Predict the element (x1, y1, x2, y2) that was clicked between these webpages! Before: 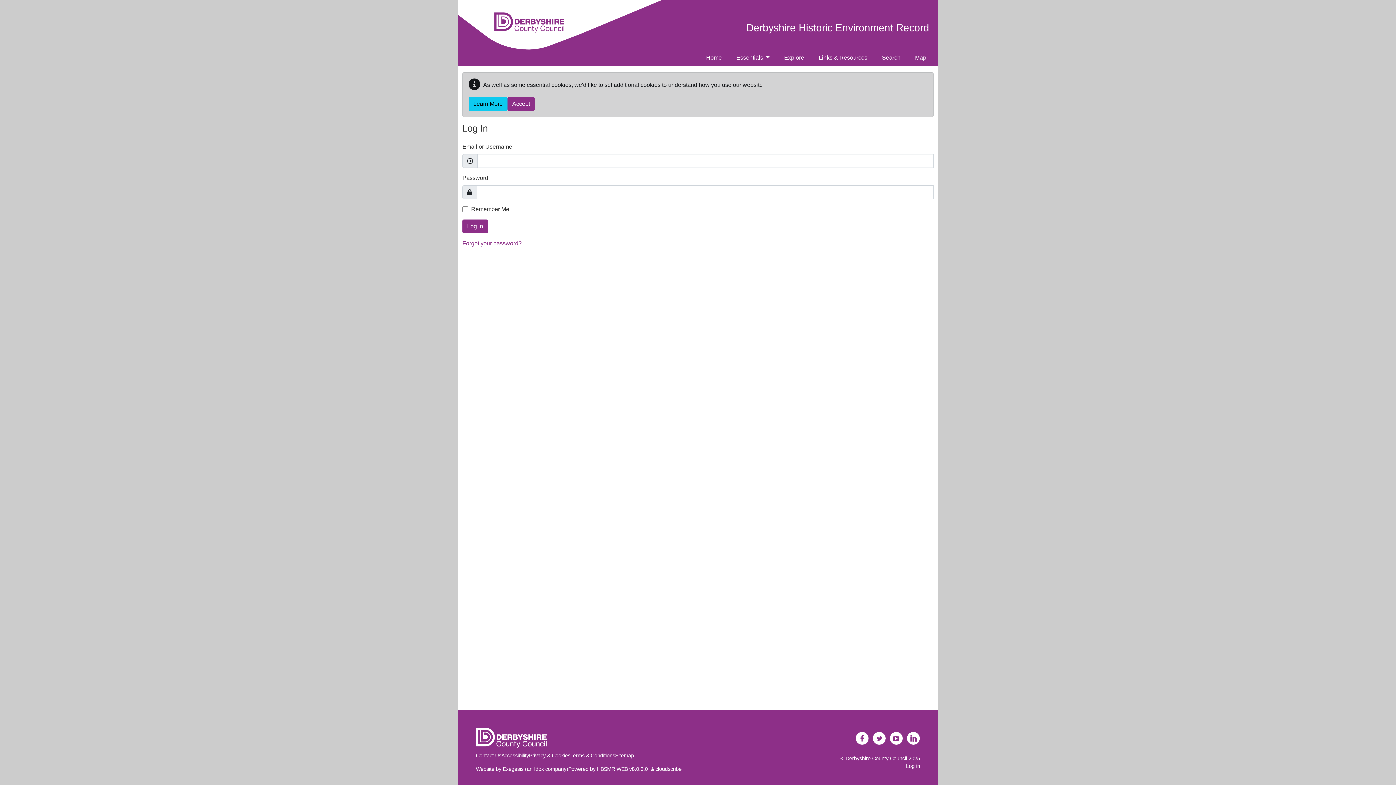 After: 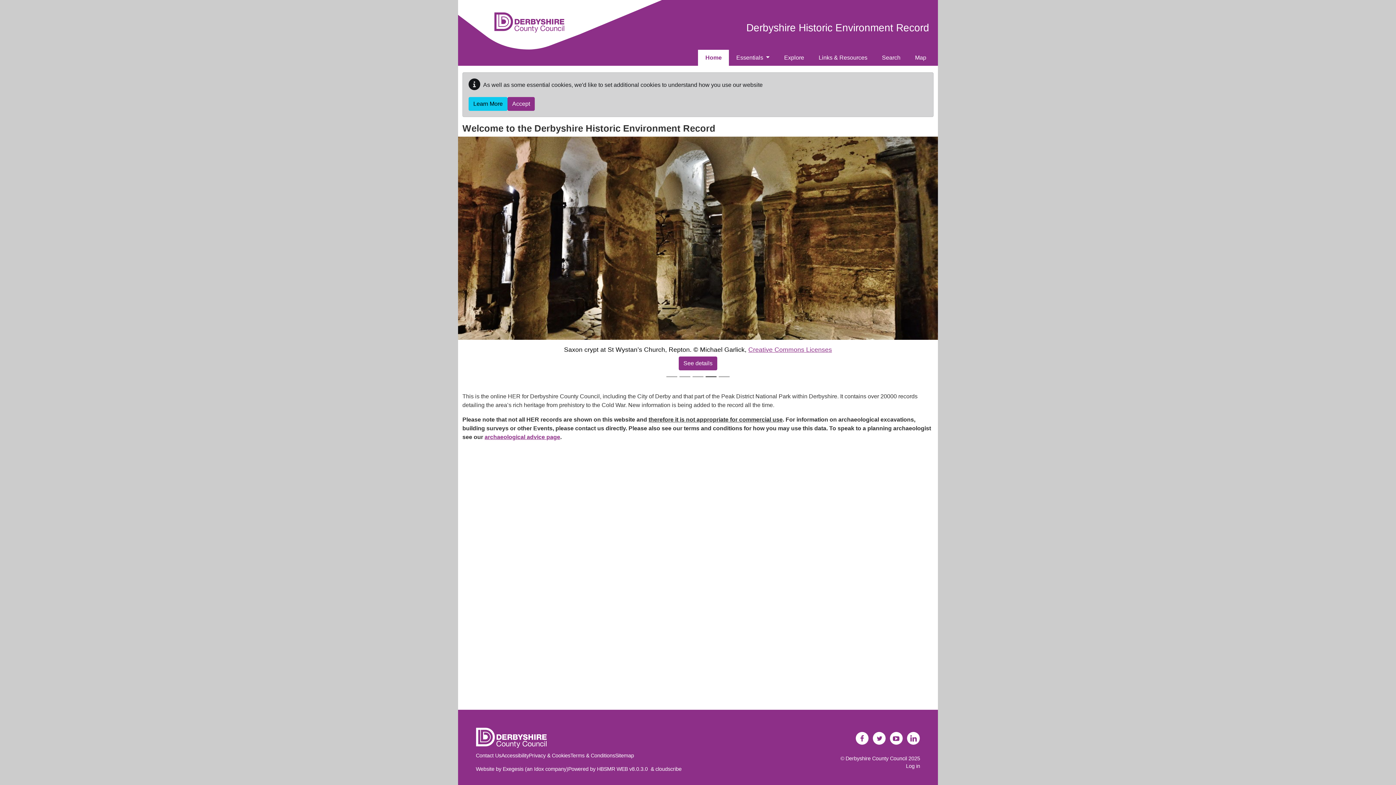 Action: label: Home bbox: (702, 49, 725, 65)